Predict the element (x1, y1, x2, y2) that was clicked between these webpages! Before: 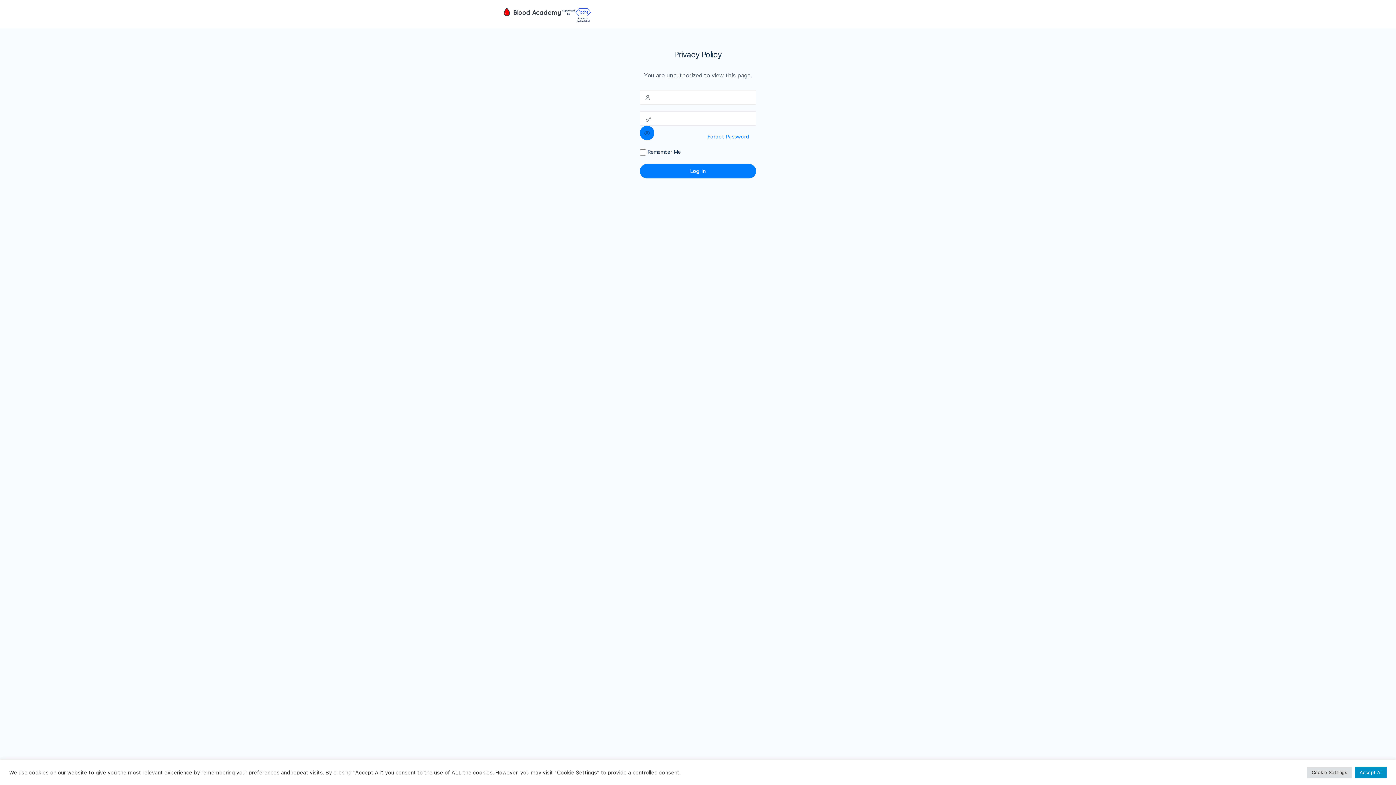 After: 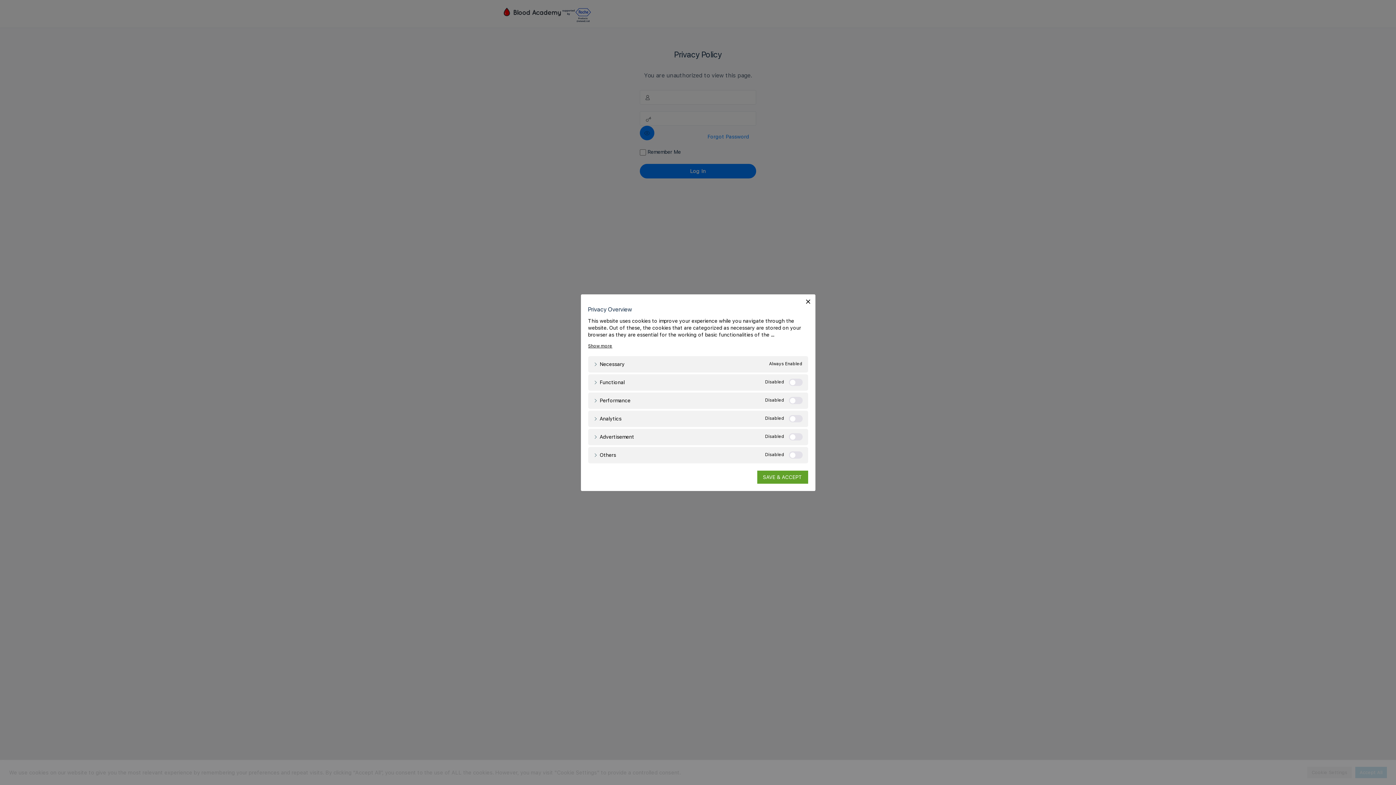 Action: bbox: (1307, 767, 1352, 778) label: Cookie Settings